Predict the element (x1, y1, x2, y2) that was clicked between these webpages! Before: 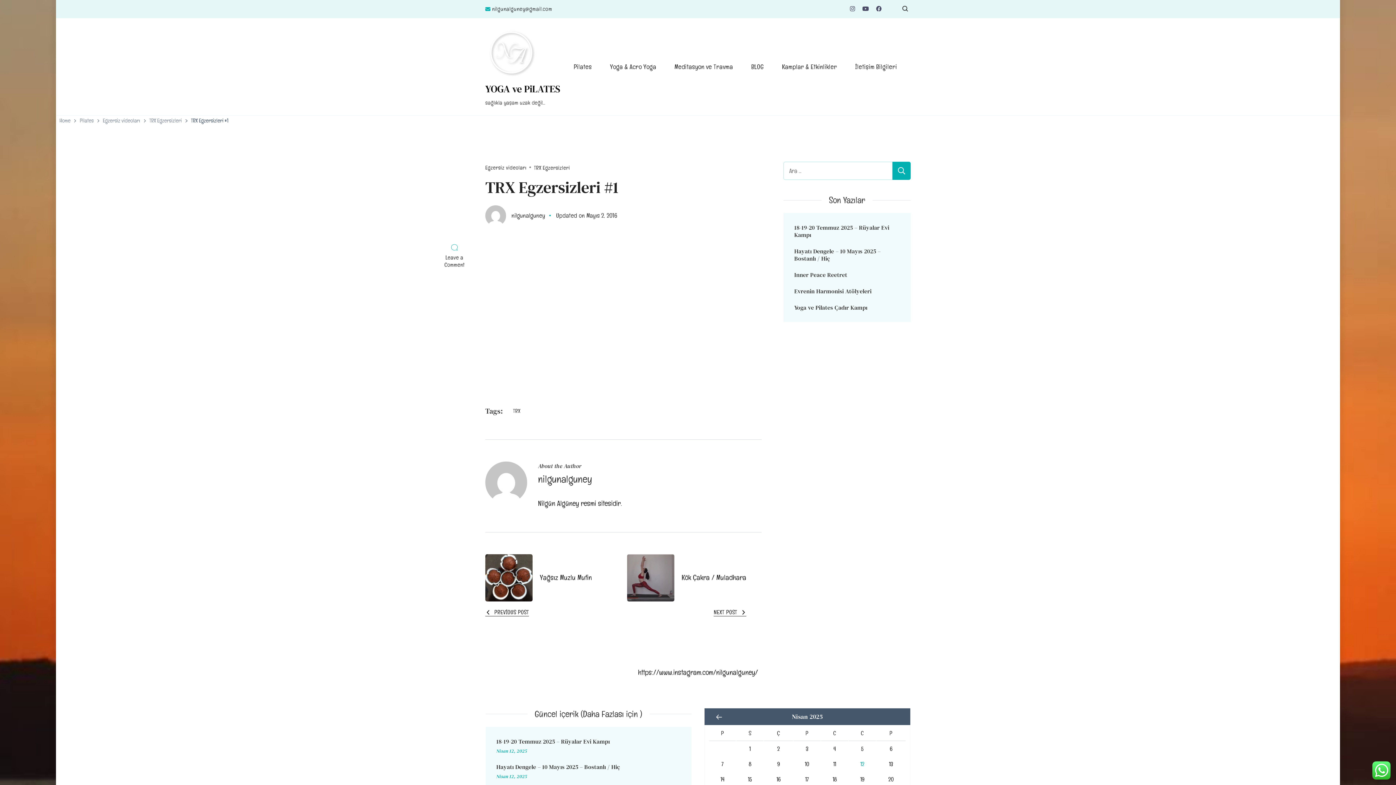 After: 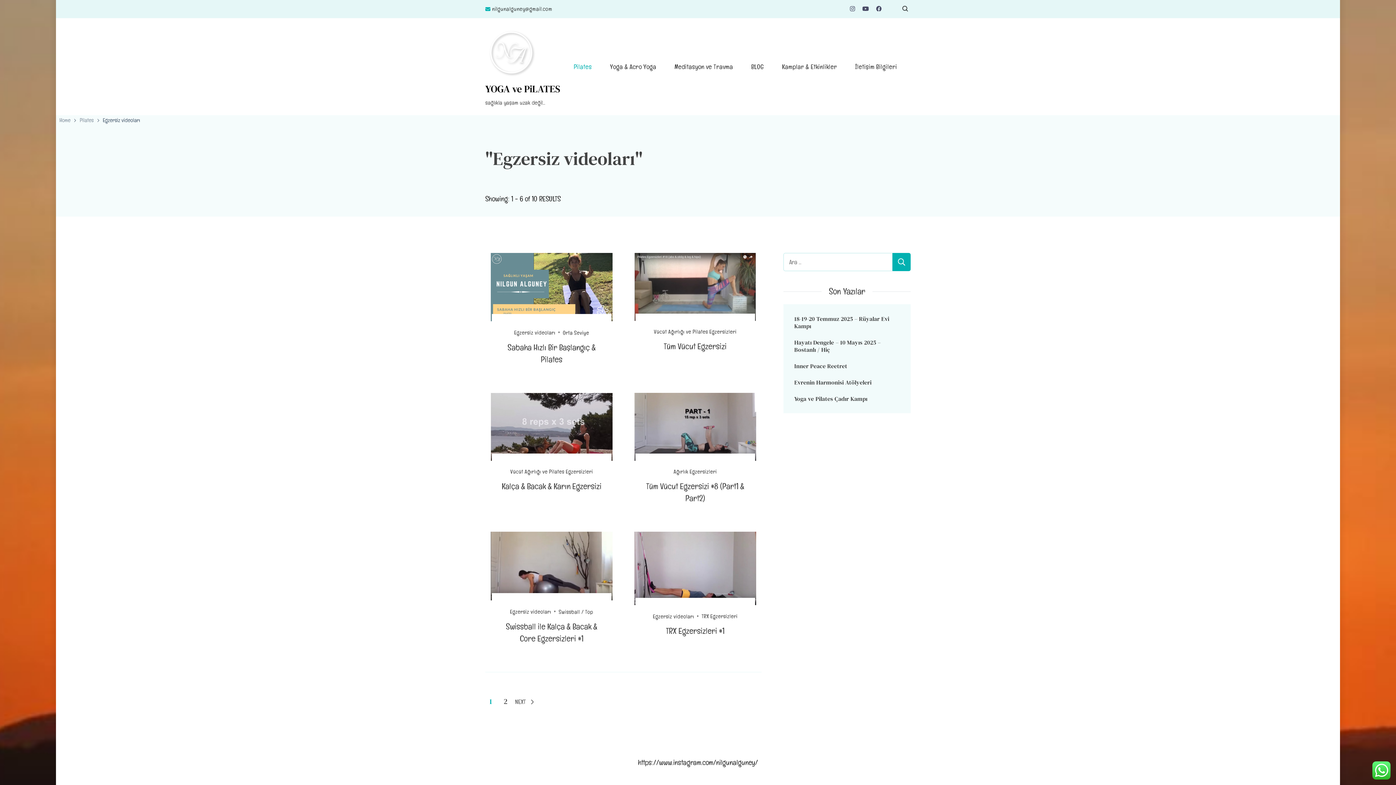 Action: label: Egzersiz videoları bbox: (485, 163, 532, 171)